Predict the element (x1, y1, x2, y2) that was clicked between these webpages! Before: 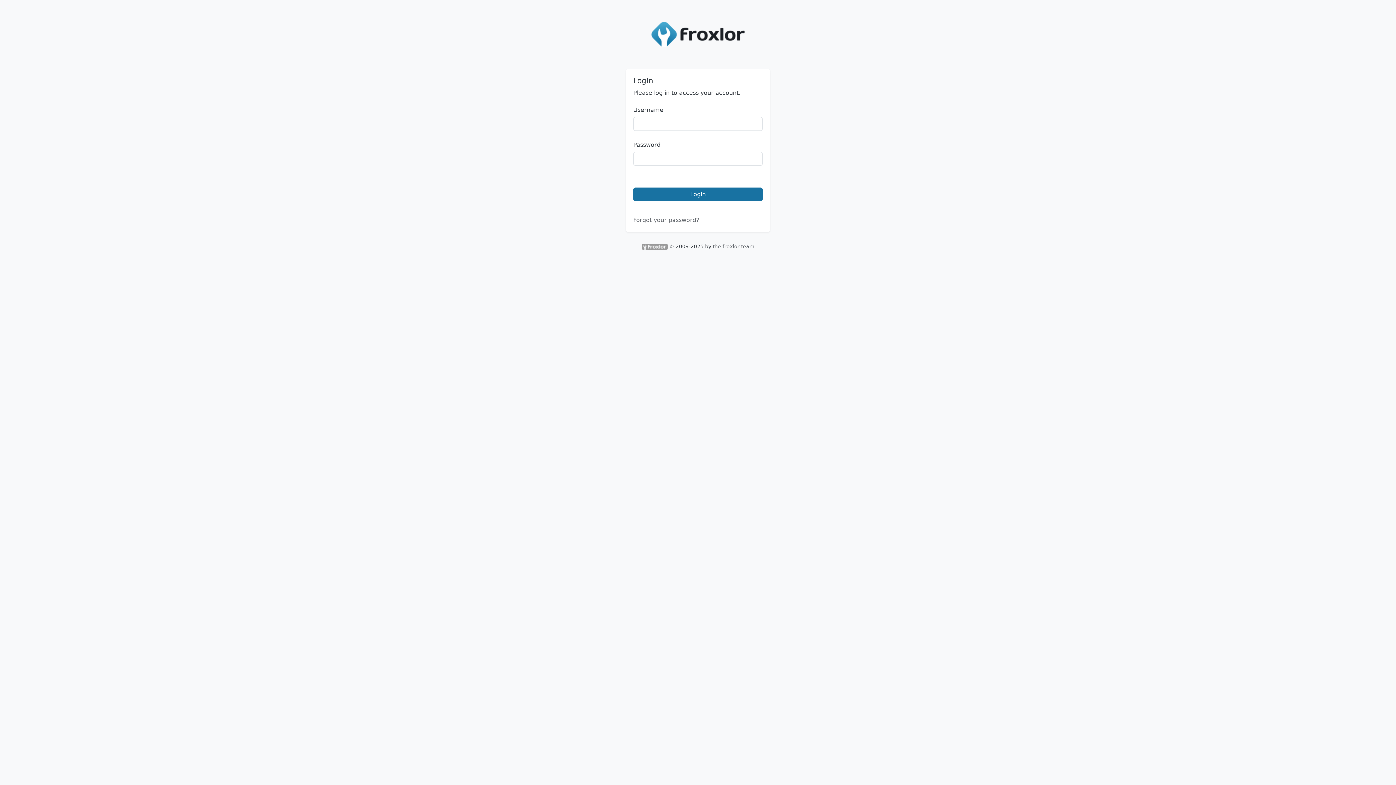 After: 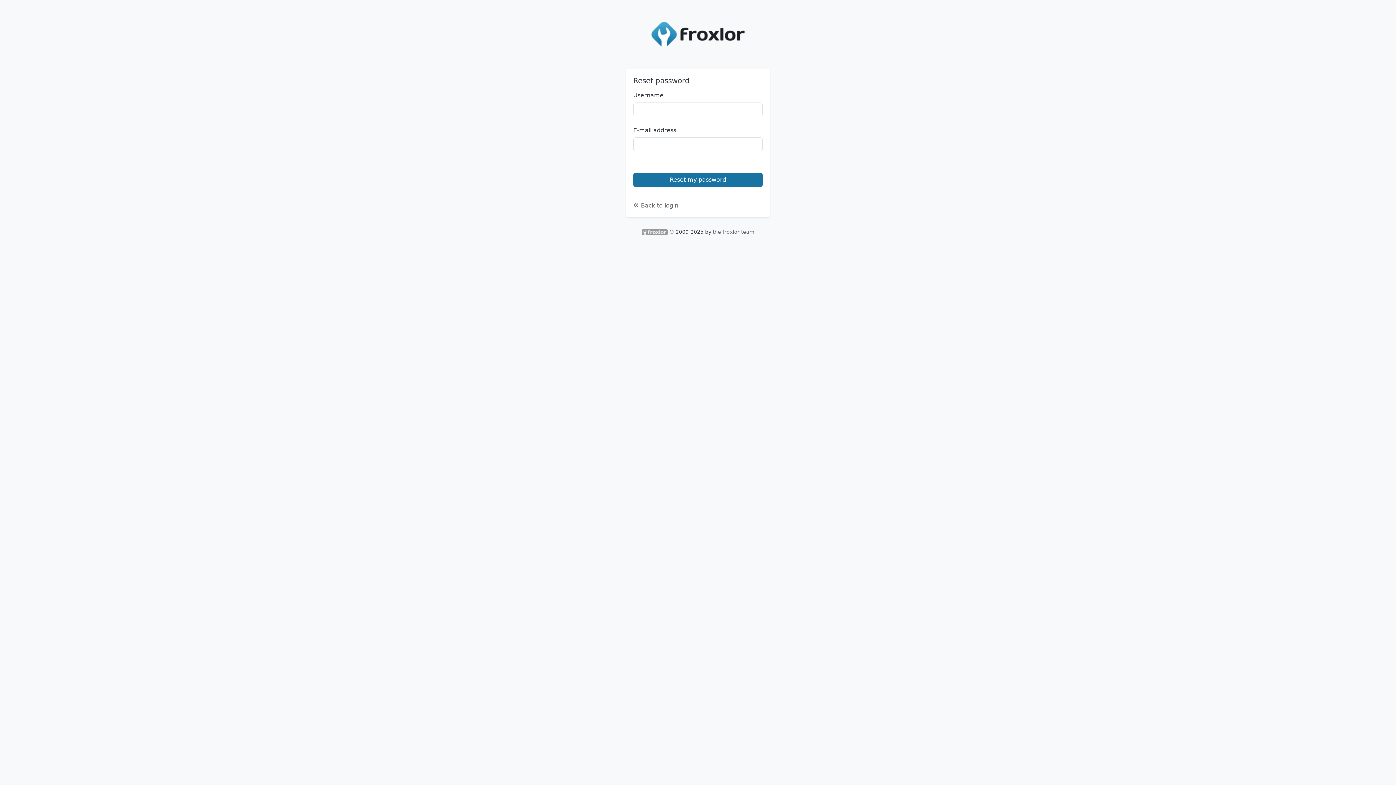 Action: label: Forgot your password? bbox: (633, 216, 699, 223)